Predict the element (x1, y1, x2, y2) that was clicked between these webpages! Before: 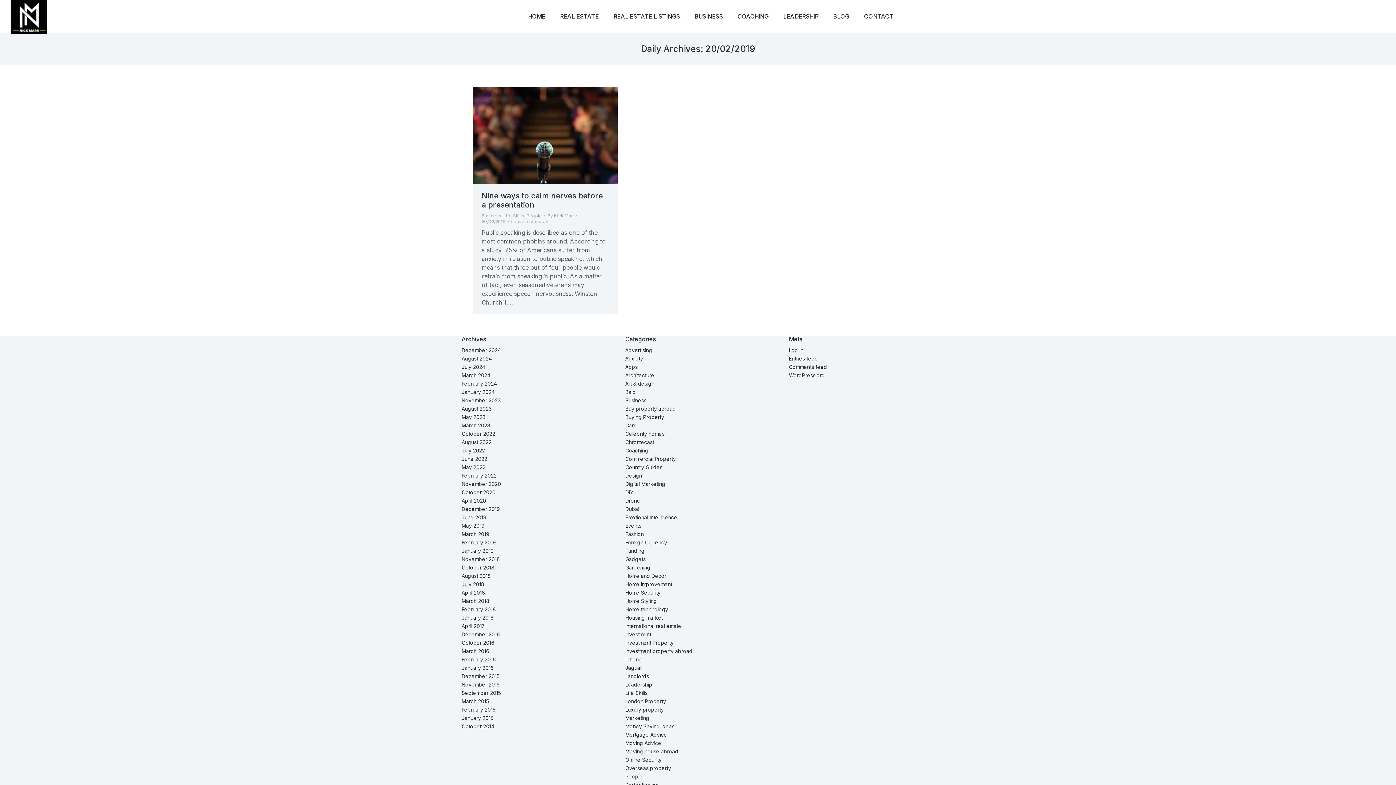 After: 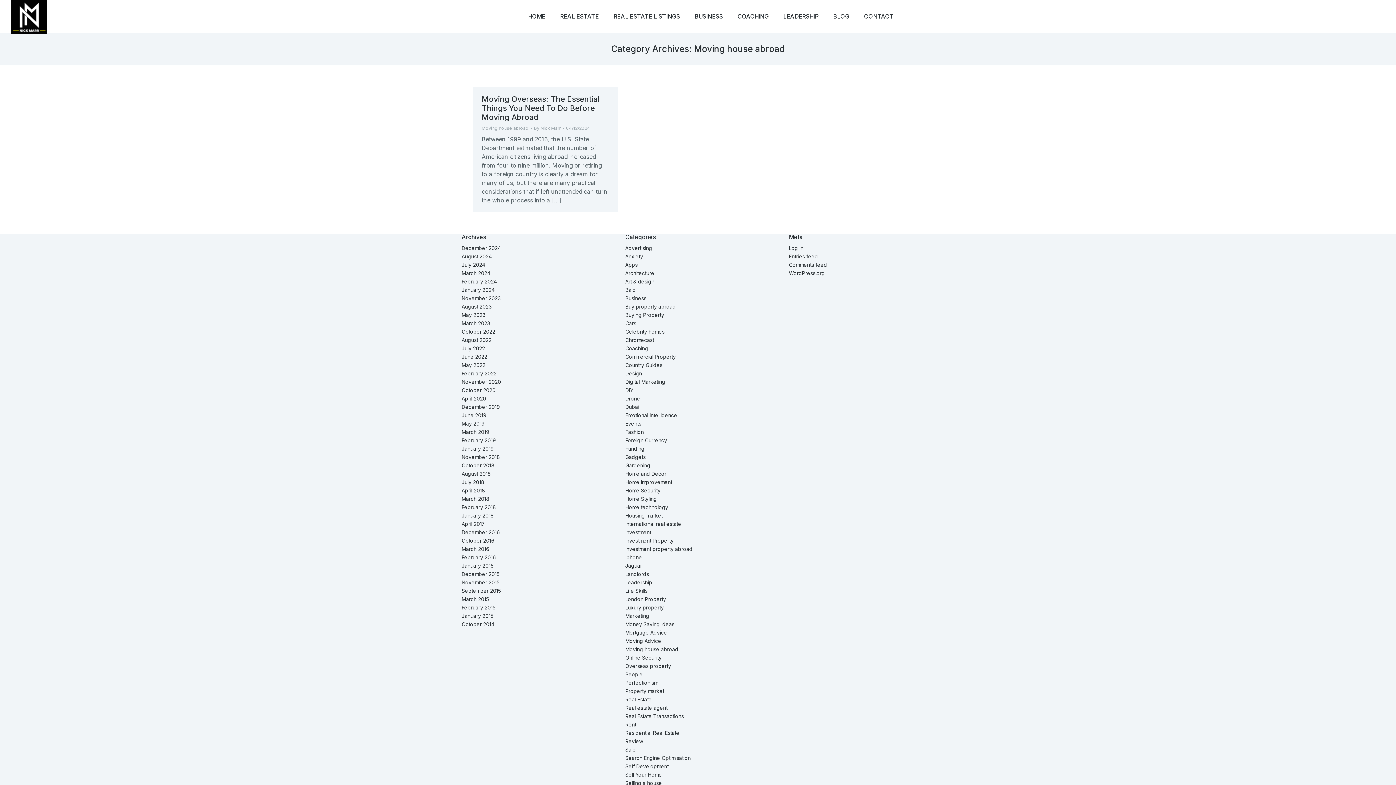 Action: label: Moving house abroad bbox: (625, 748, 678, 755)